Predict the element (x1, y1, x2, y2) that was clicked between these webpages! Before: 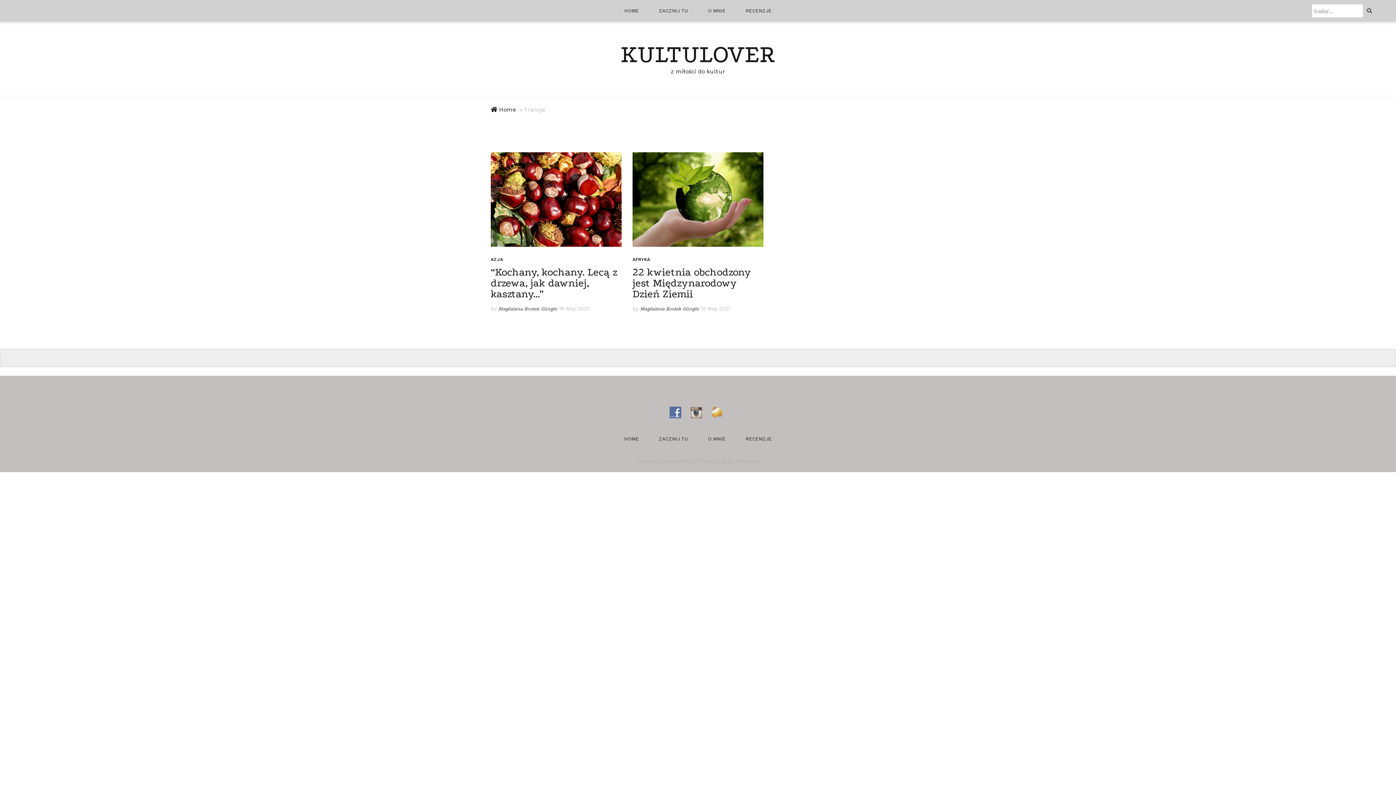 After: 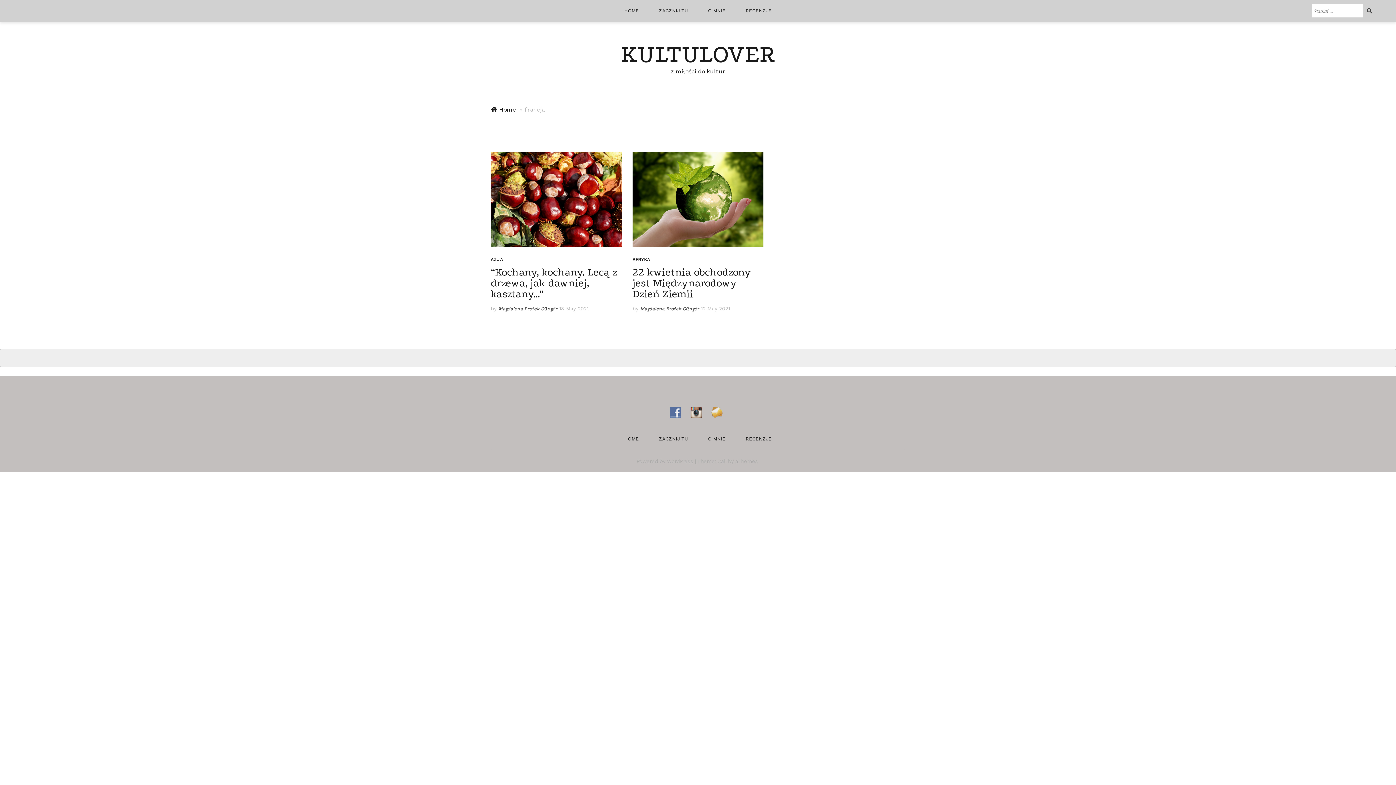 Action: bbox: (690, 409, 705, 416)